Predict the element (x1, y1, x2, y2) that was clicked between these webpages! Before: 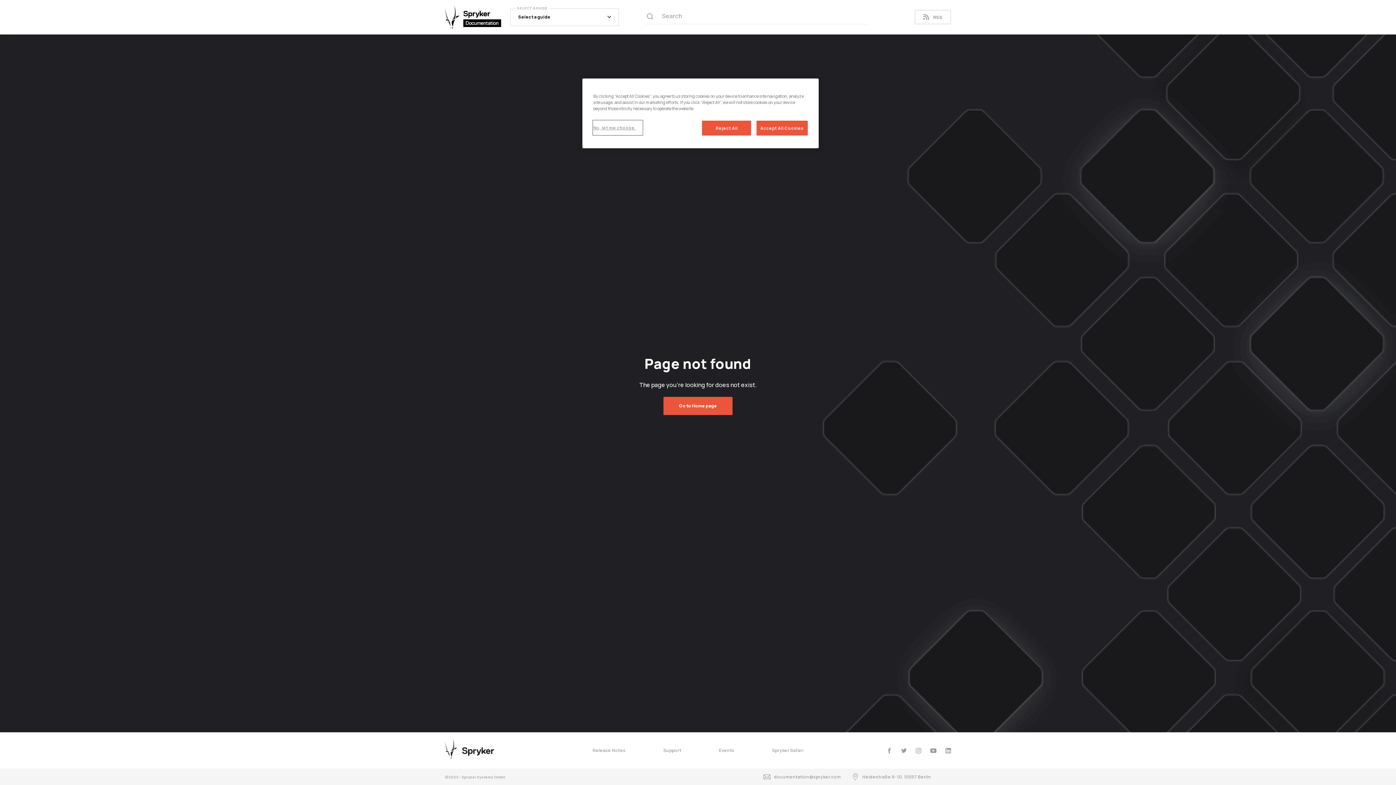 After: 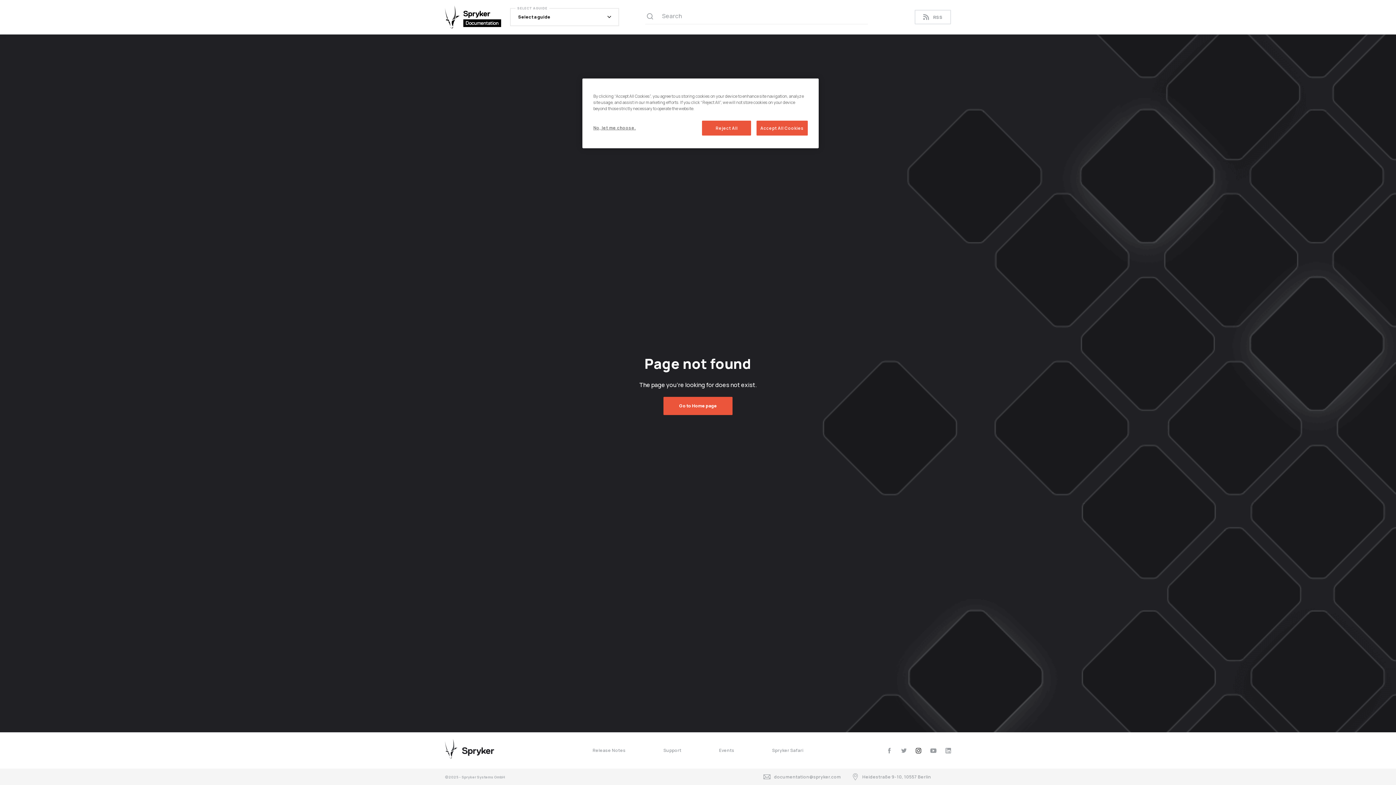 Action: bbox: (915, 748, 921, 753) label: instagram